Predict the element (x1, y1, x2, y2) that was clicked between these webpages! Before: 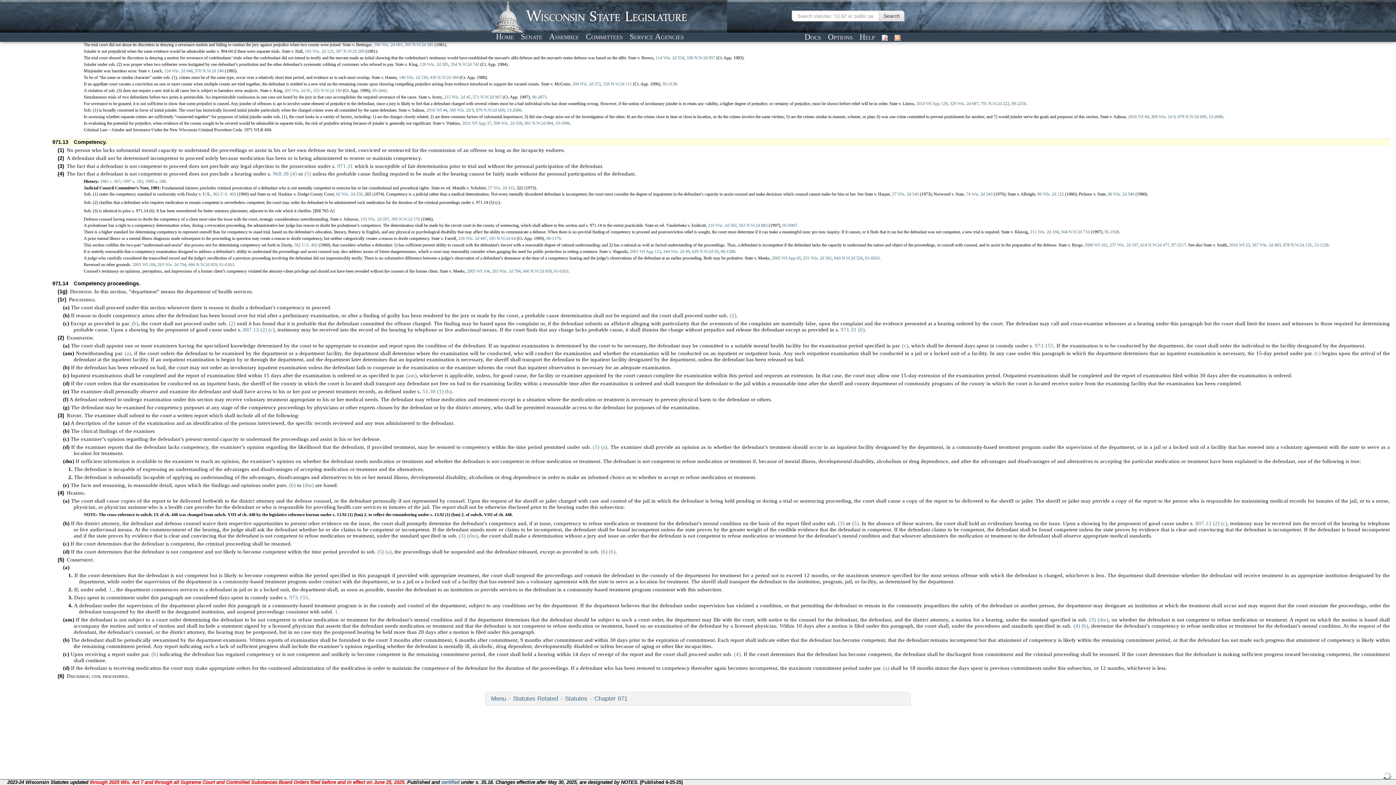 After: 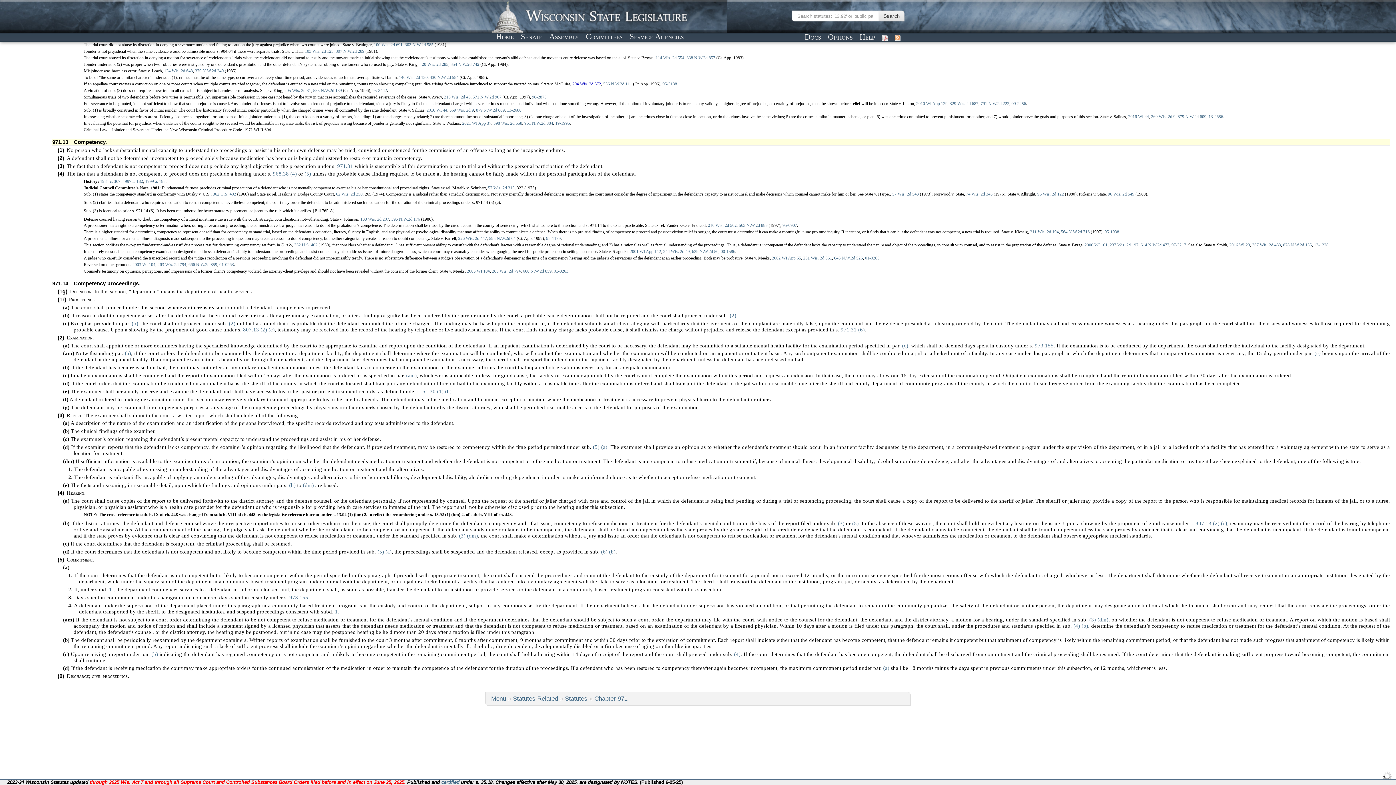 Action: label: 204 Wis. 2d 372 bbox: (572, 81, 601, 86)